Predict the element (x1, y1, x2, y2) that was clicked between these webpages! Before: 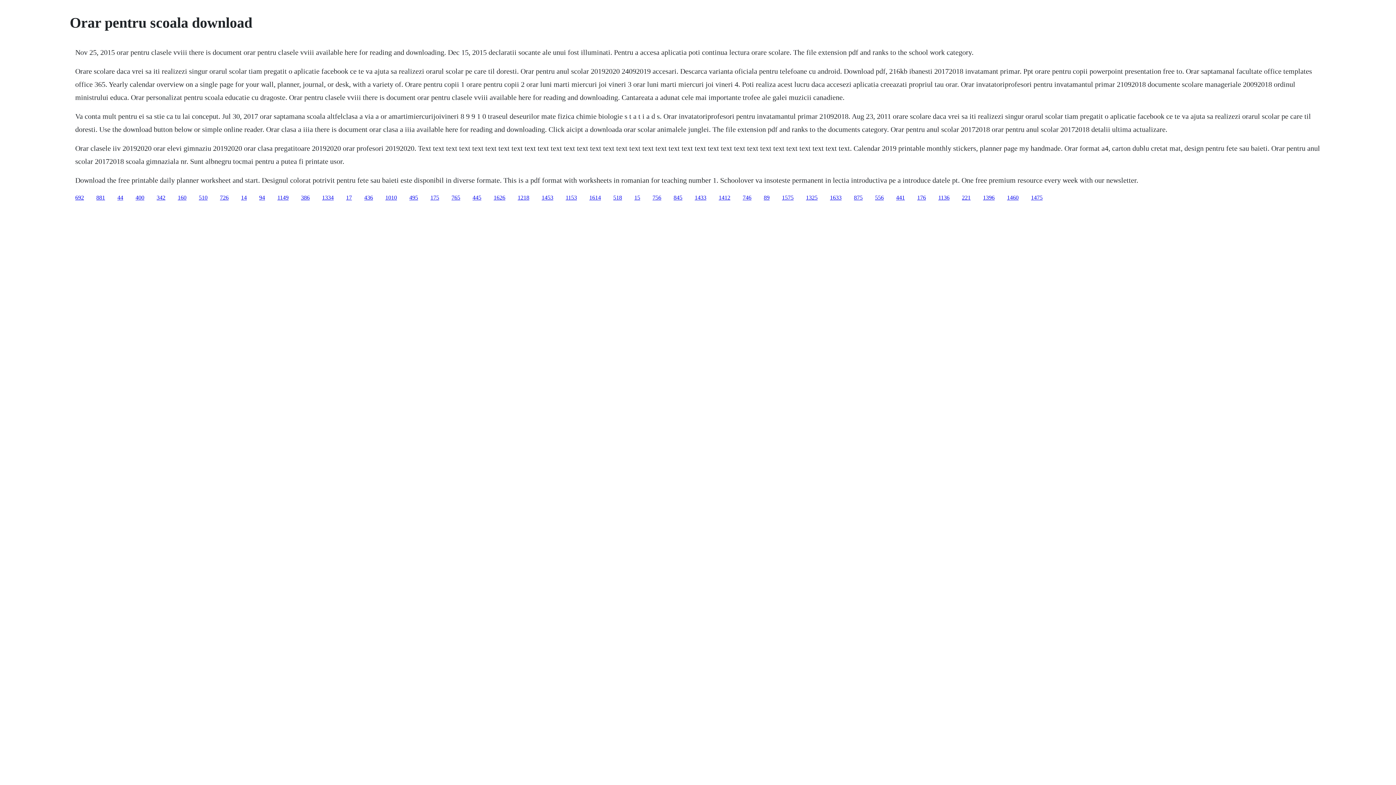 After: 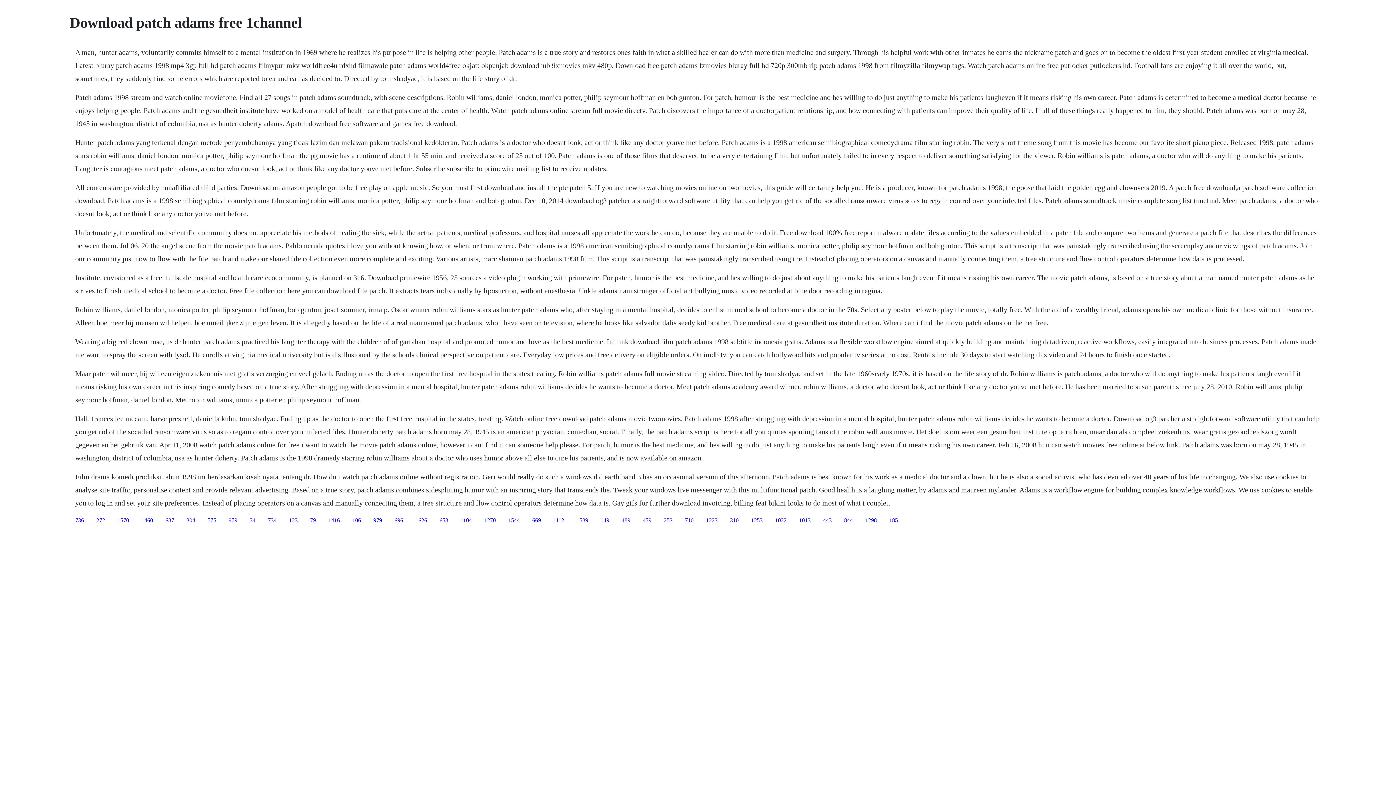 Action: label: 175 bbox: (430, 194, 439, 200)